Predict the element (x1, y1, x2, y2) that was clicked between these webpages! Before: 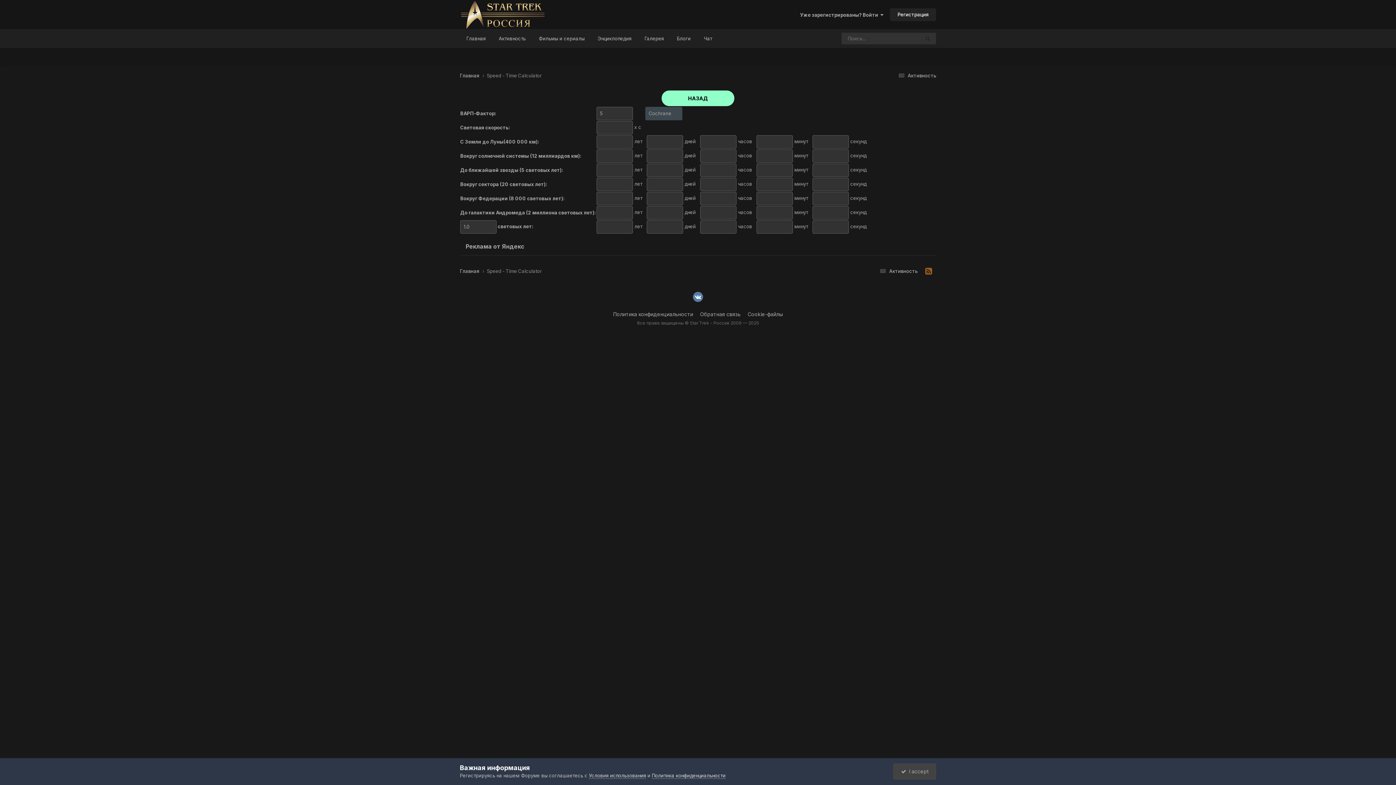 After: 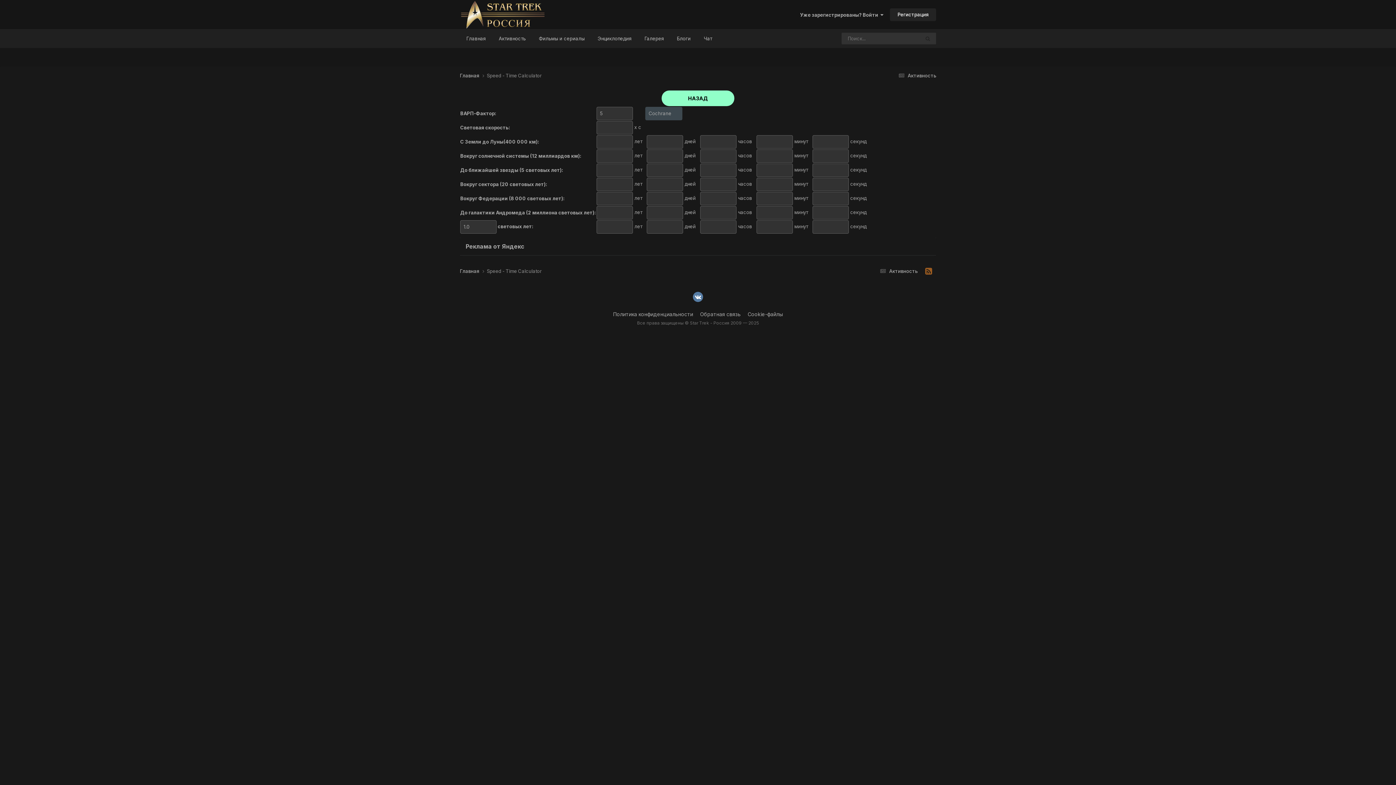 Action: label:   I accept bbox: (893, 763, 936, 779)